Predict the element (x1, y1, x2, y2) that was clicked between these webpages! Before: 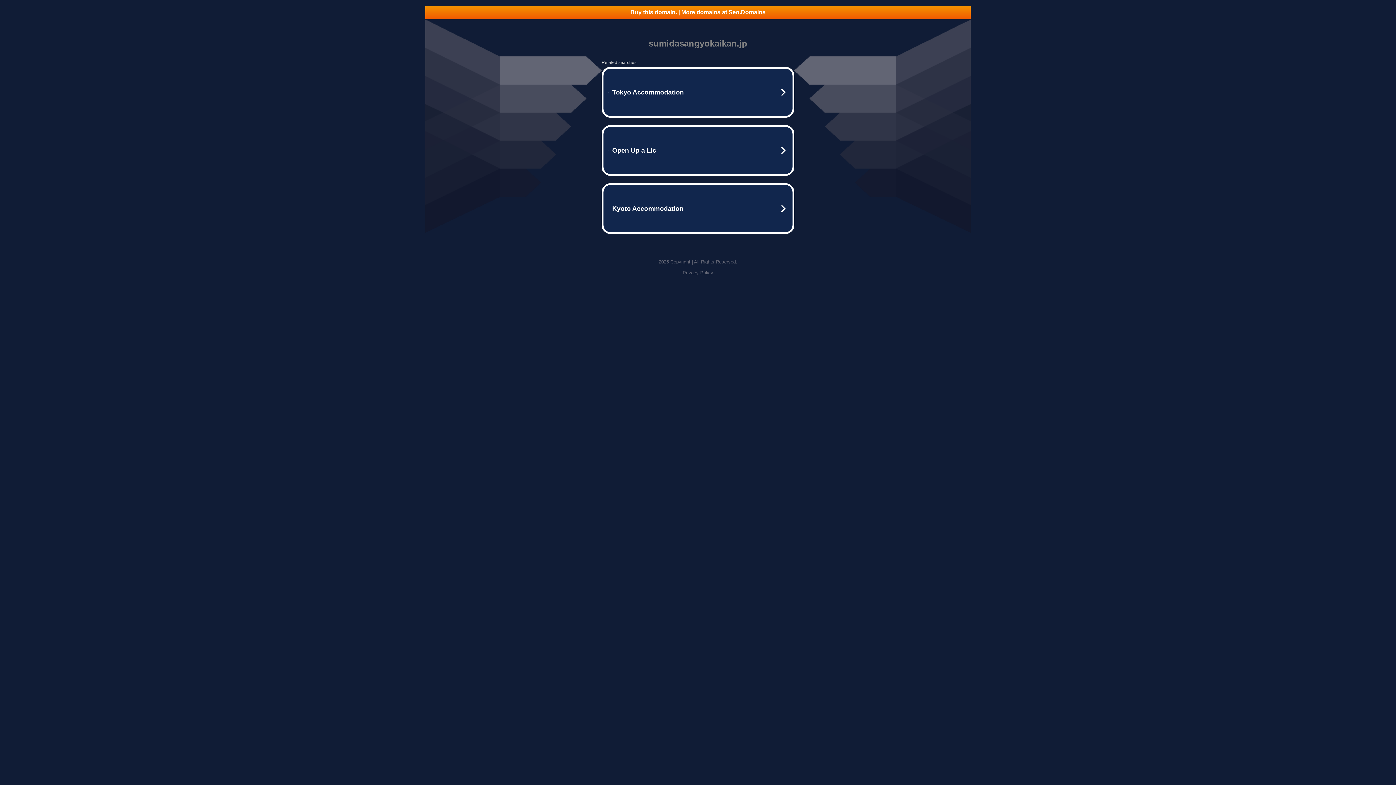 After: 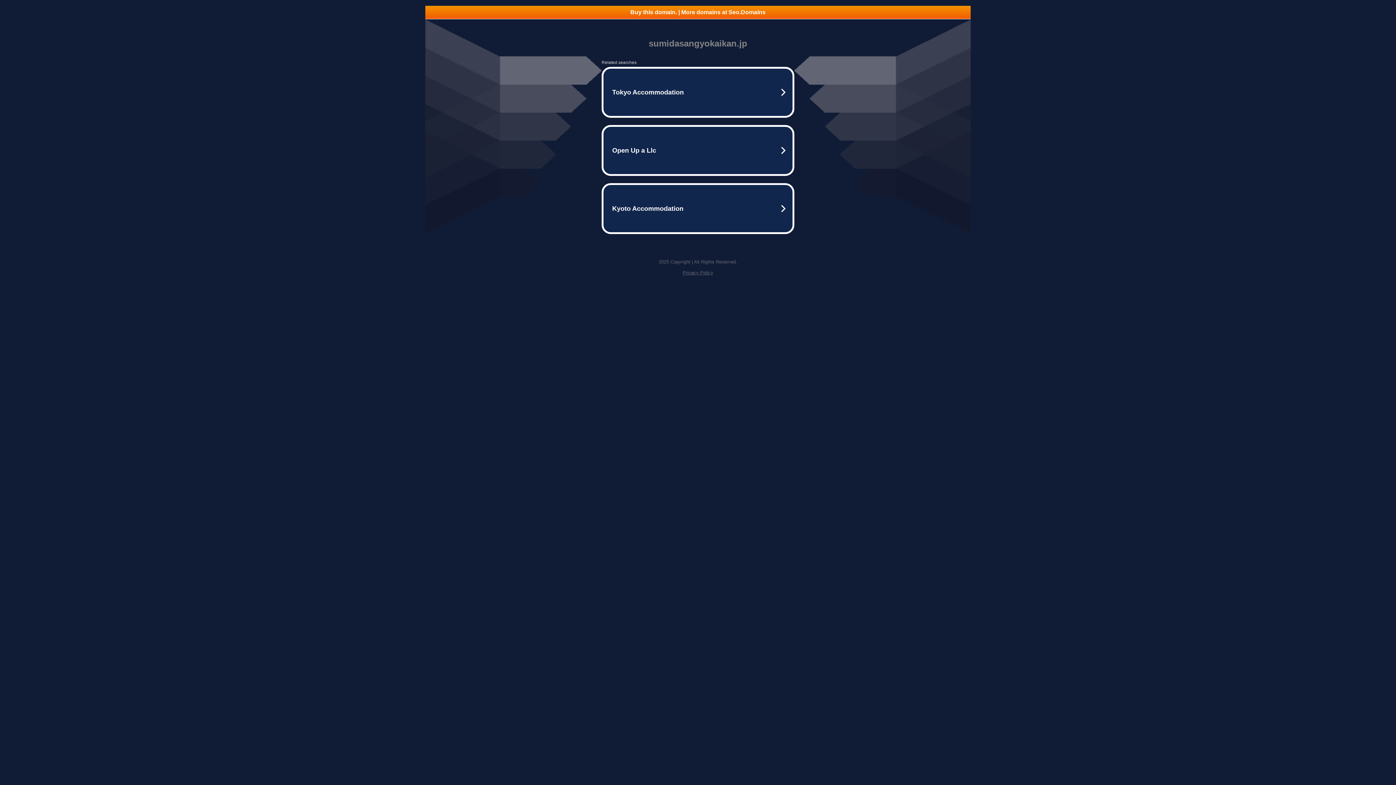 Action: label: Privacy Policy bbox: (682, 270, 713, 275)